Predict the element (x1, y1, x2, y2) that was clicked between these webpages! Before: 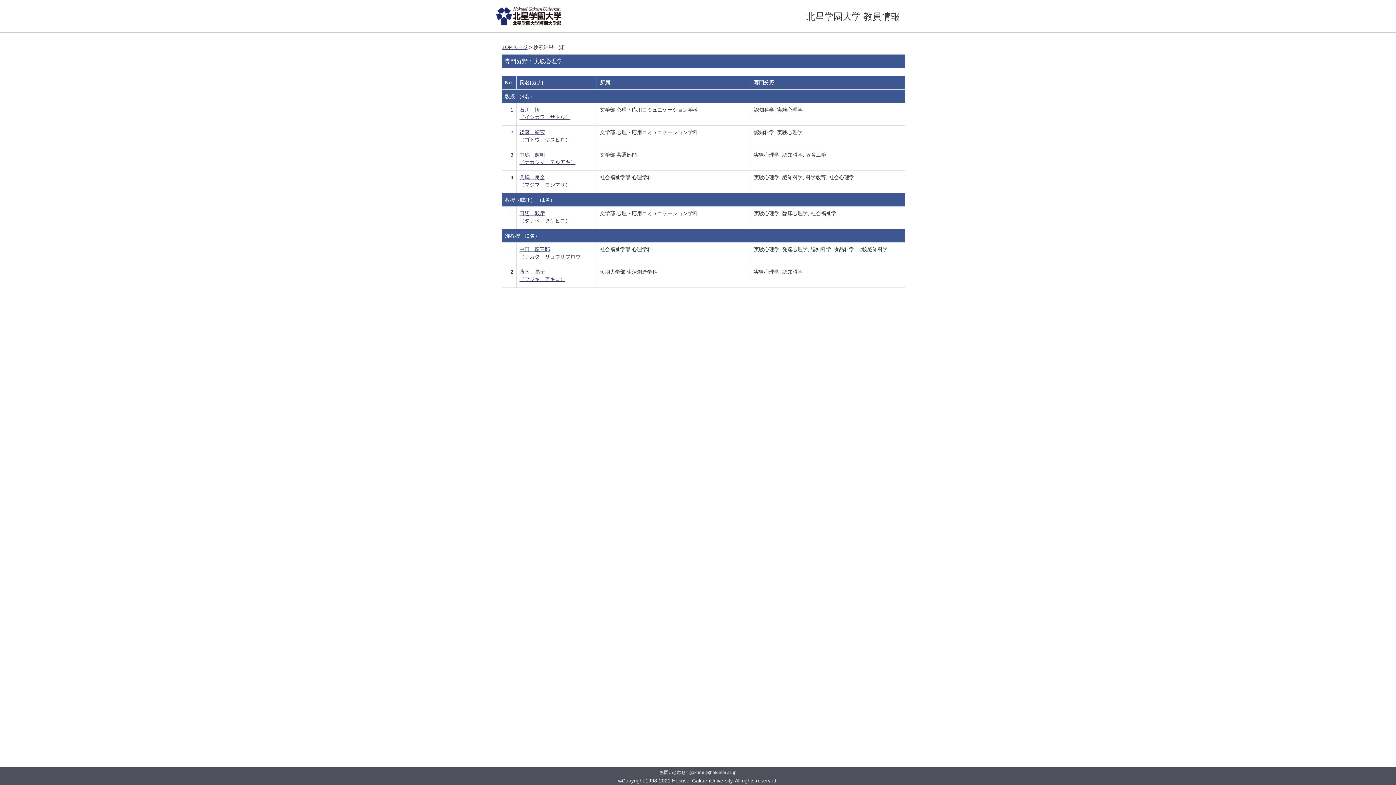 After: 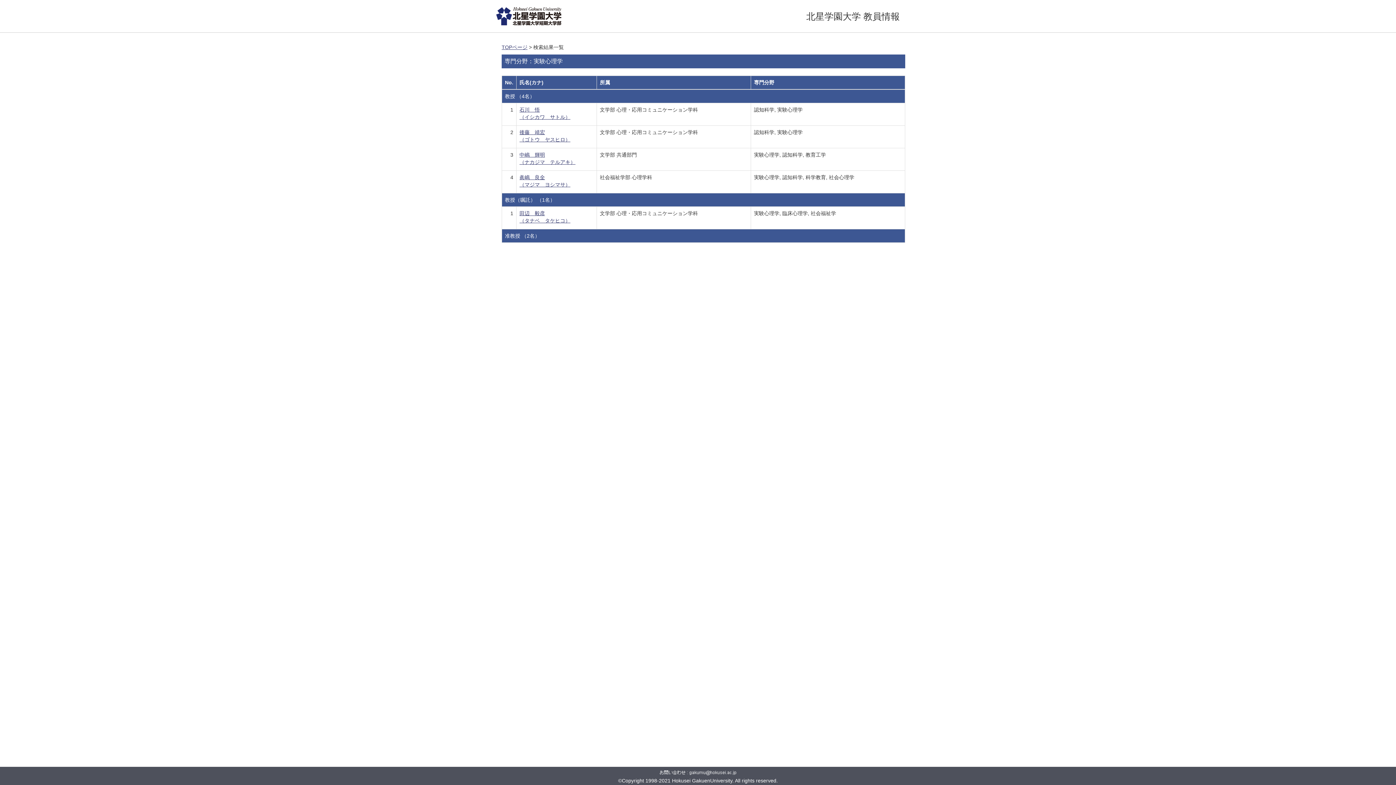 Action: bbox: (505, 233, 540, 238) label: 准教授 （2名）